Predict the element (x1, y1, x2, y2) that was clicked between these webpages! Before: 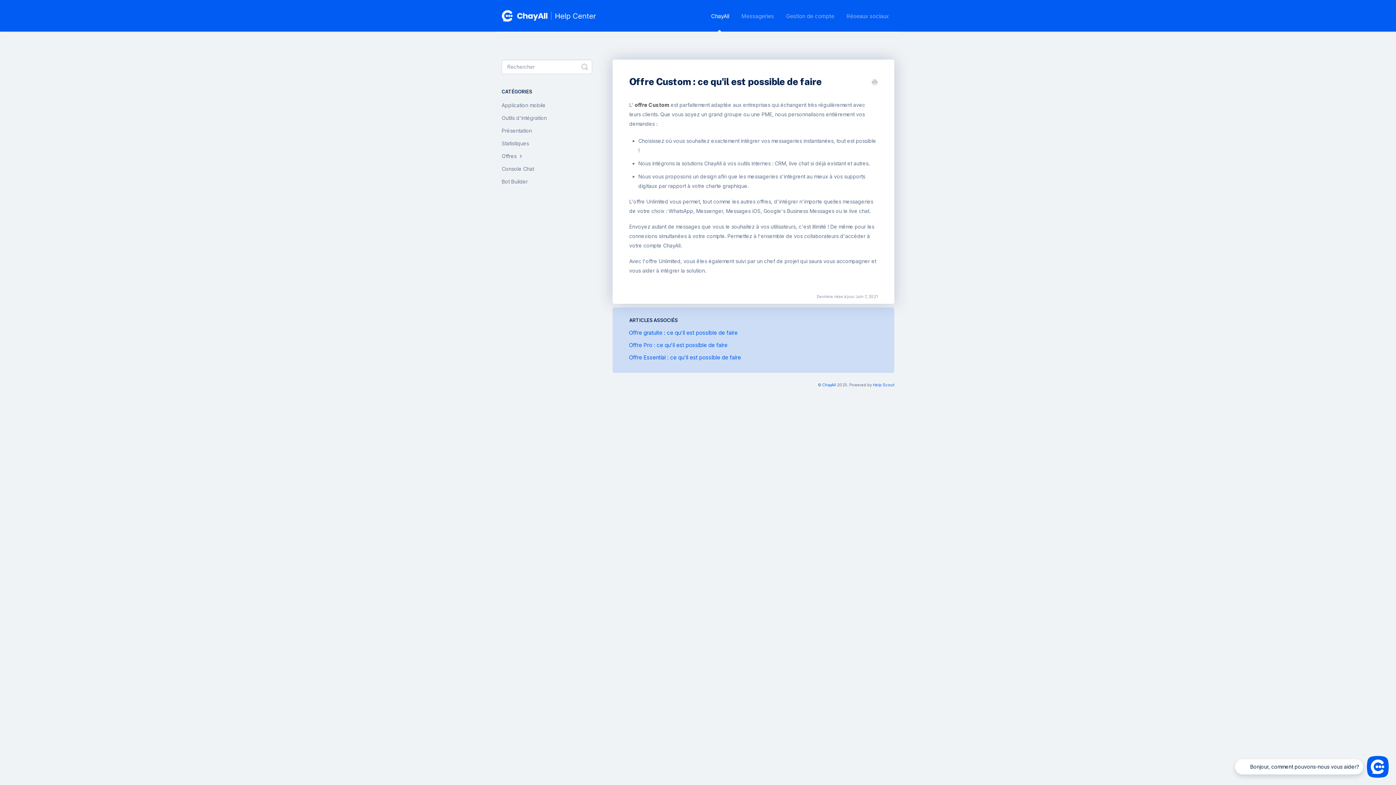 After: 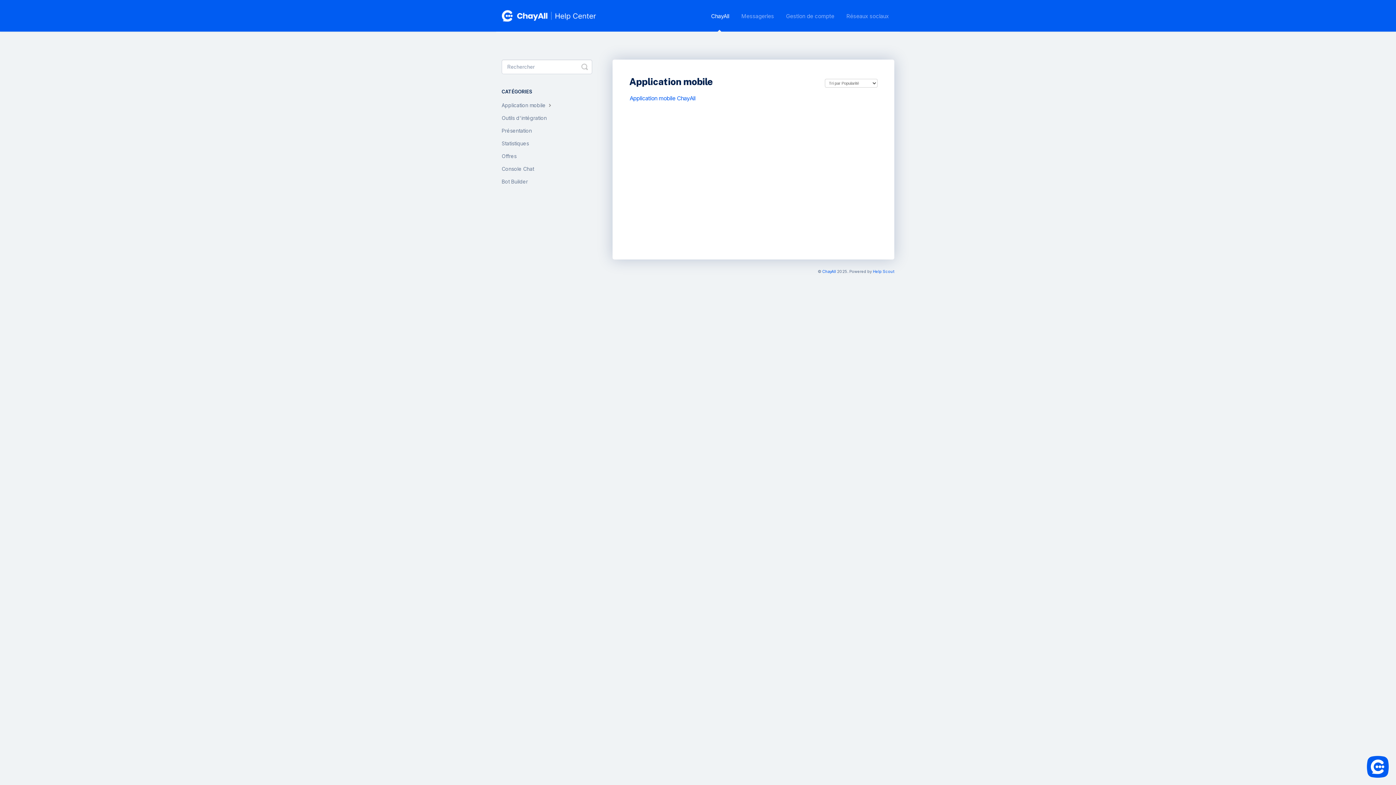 Action: bbox: (501, 99, 551, 111) label: Application mobile